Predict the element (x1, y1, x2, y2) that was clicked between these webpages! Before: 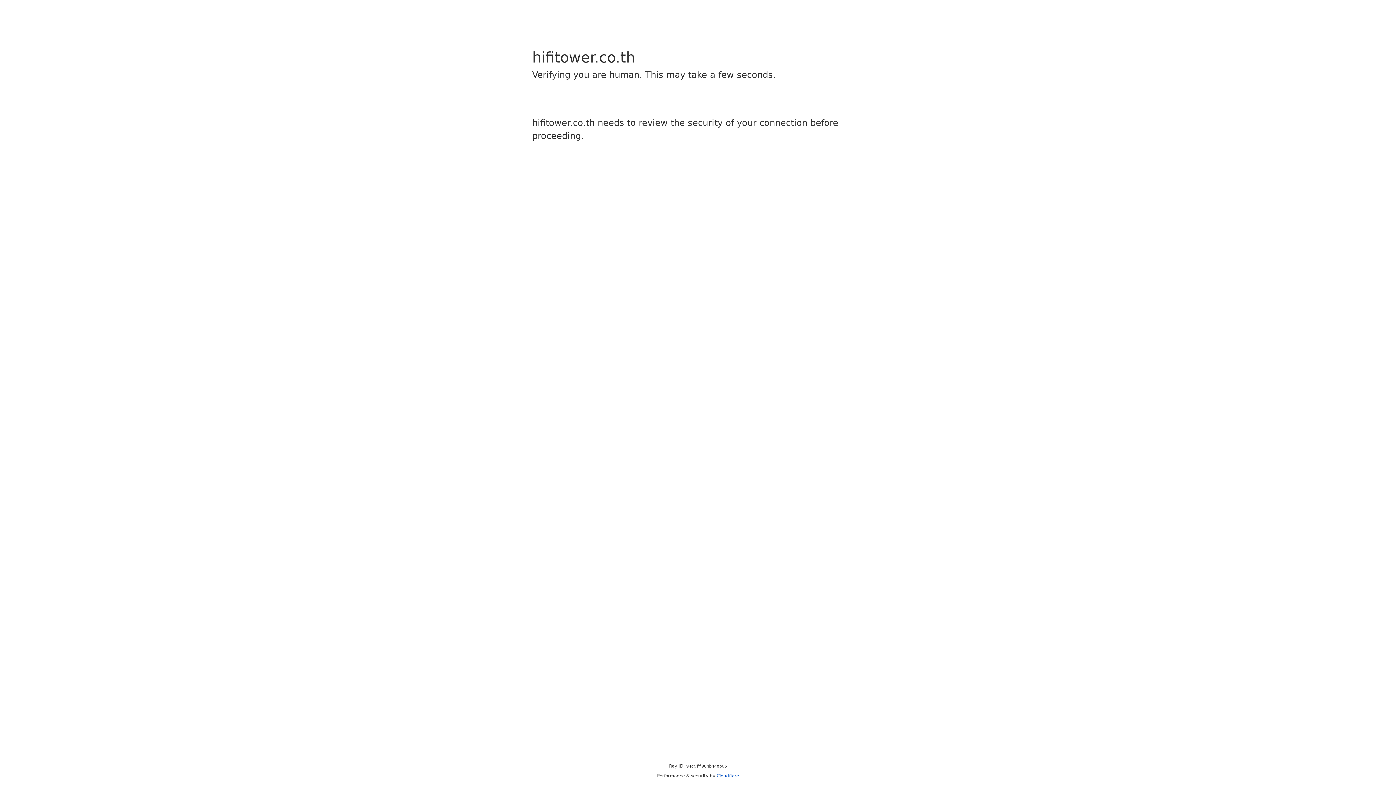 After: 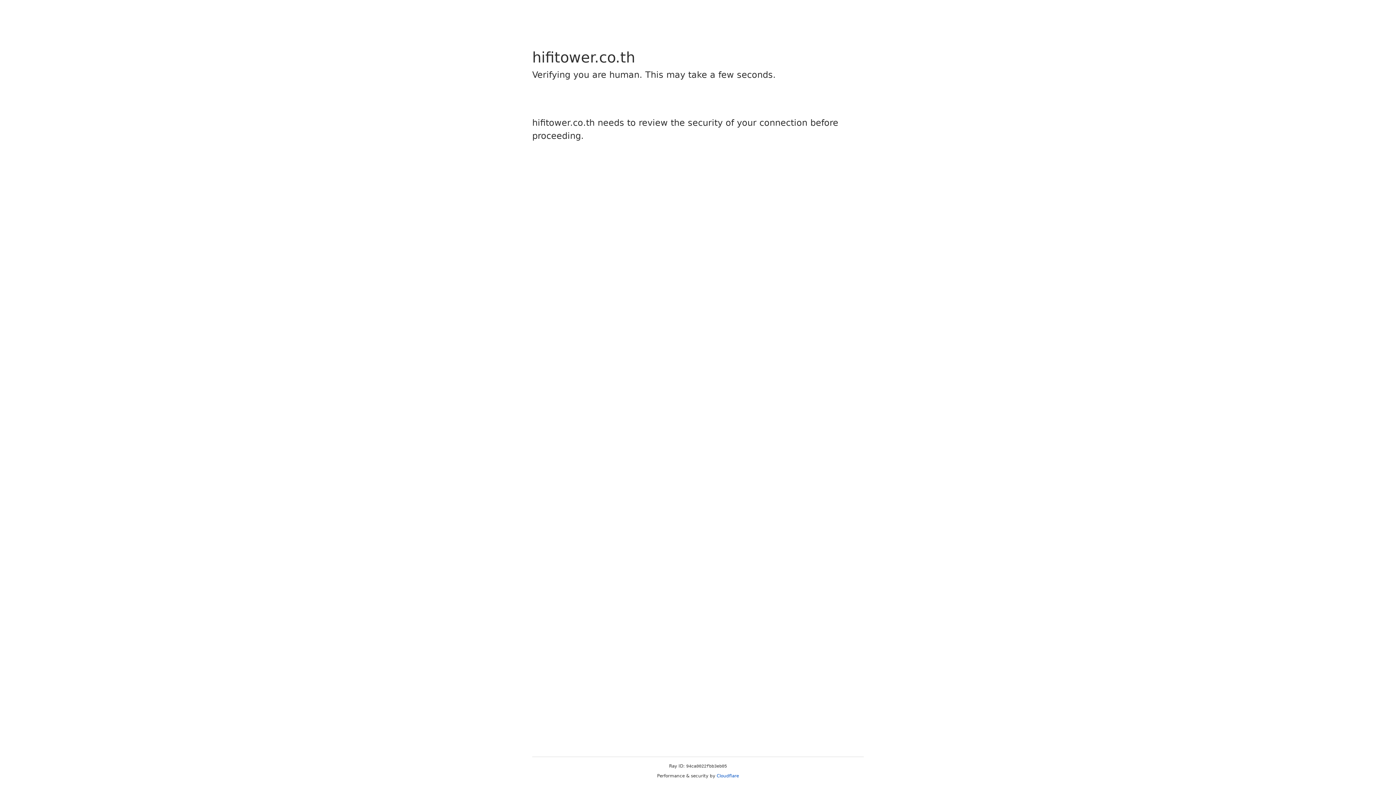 Action: bbox: (716, 773, 739, 778) label: Cloudflare